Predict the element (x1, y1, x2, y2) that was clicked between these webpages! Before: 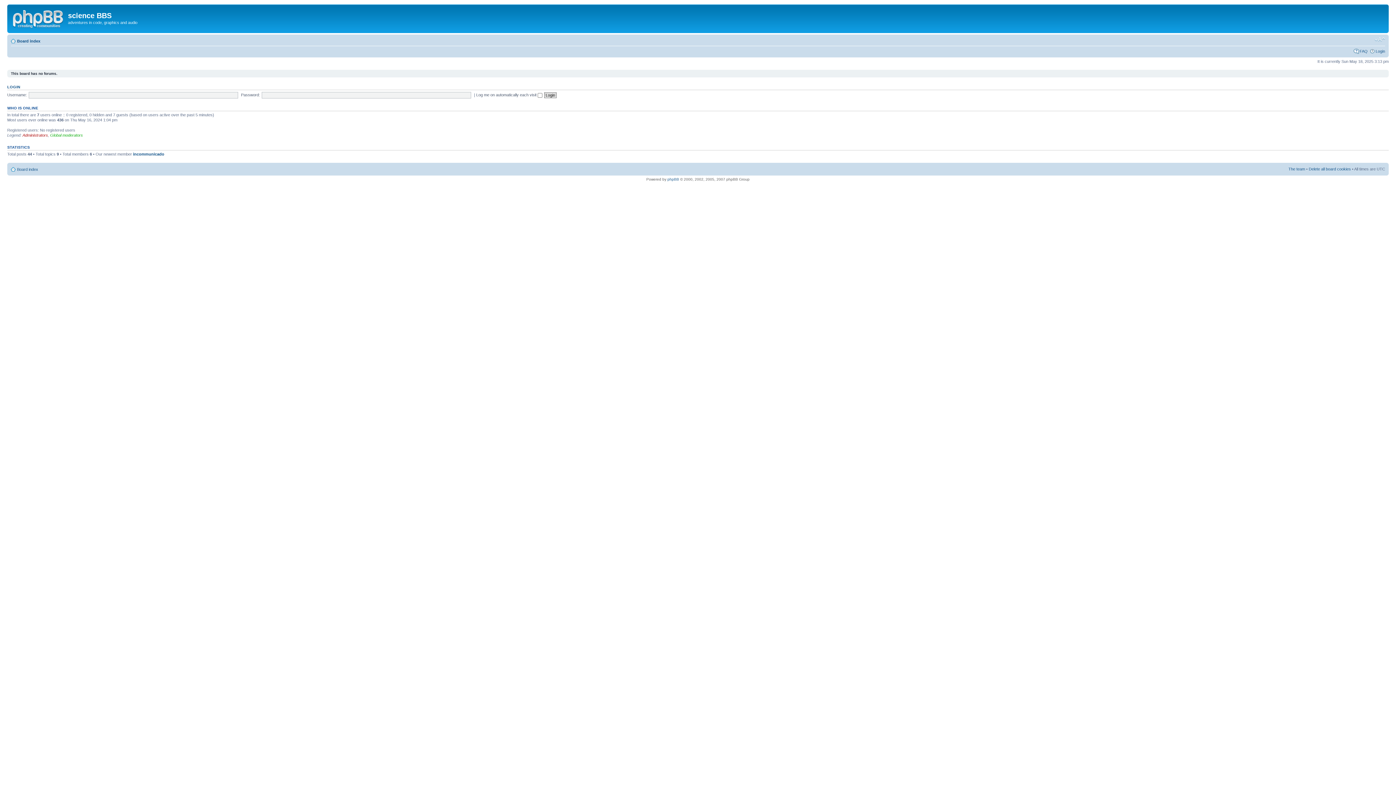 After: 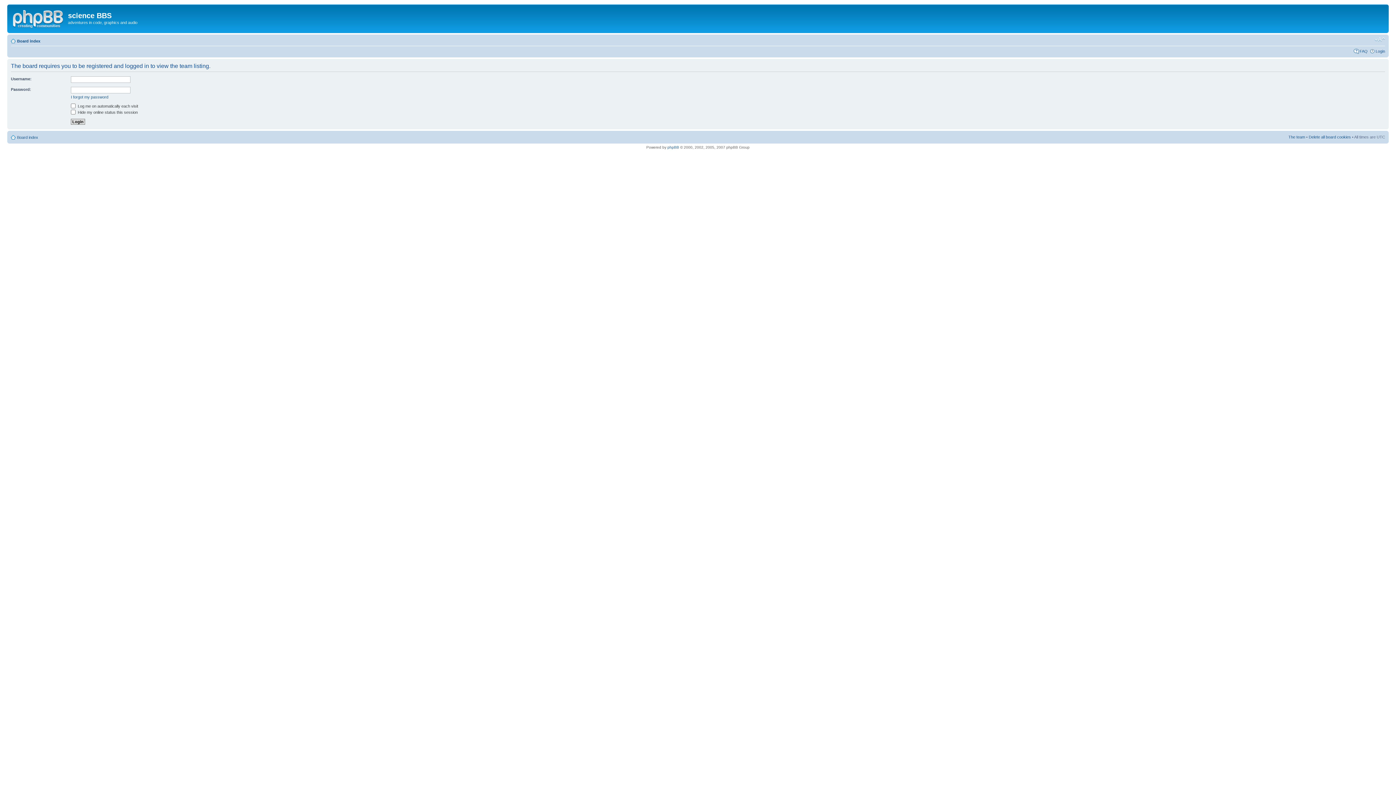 Action: label: The team bbox: (1288, 166, 1305, 171)